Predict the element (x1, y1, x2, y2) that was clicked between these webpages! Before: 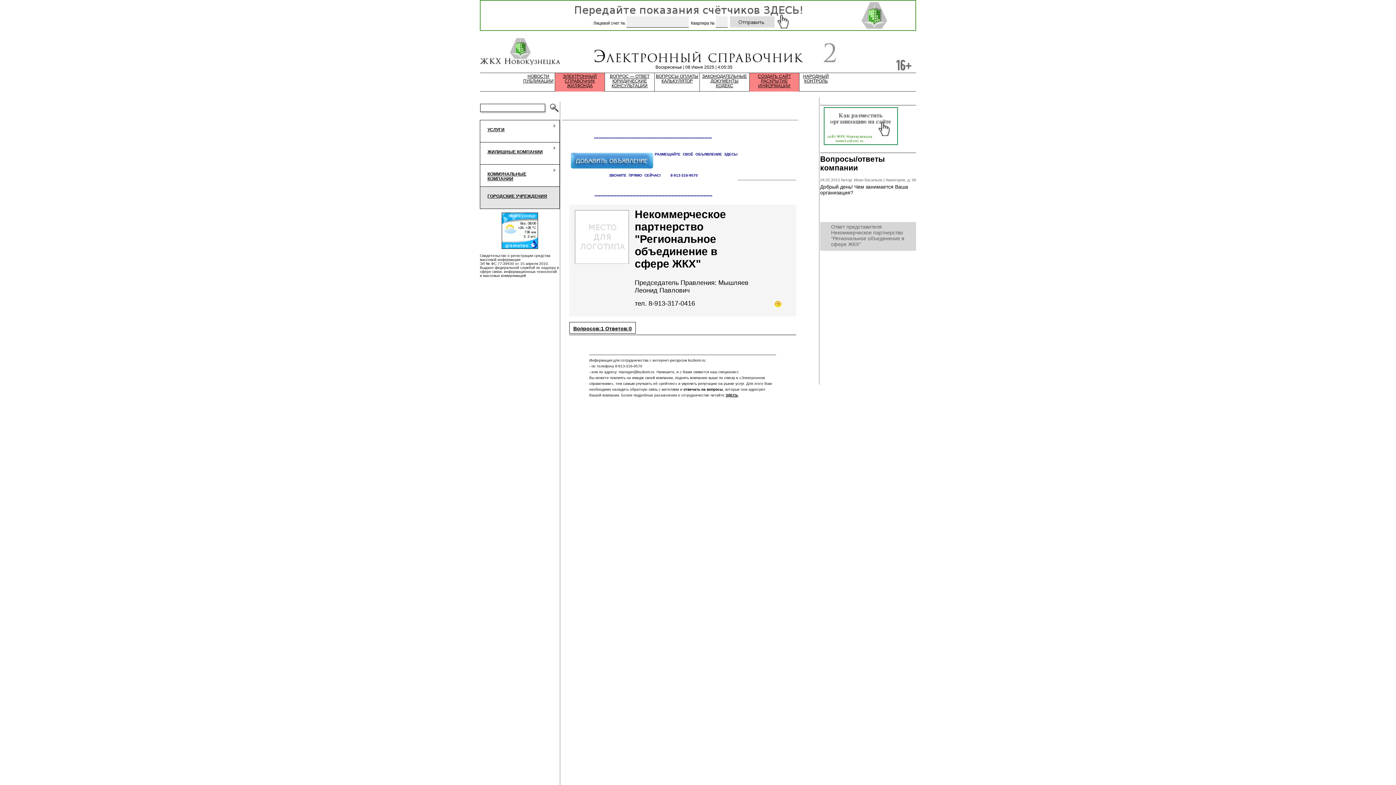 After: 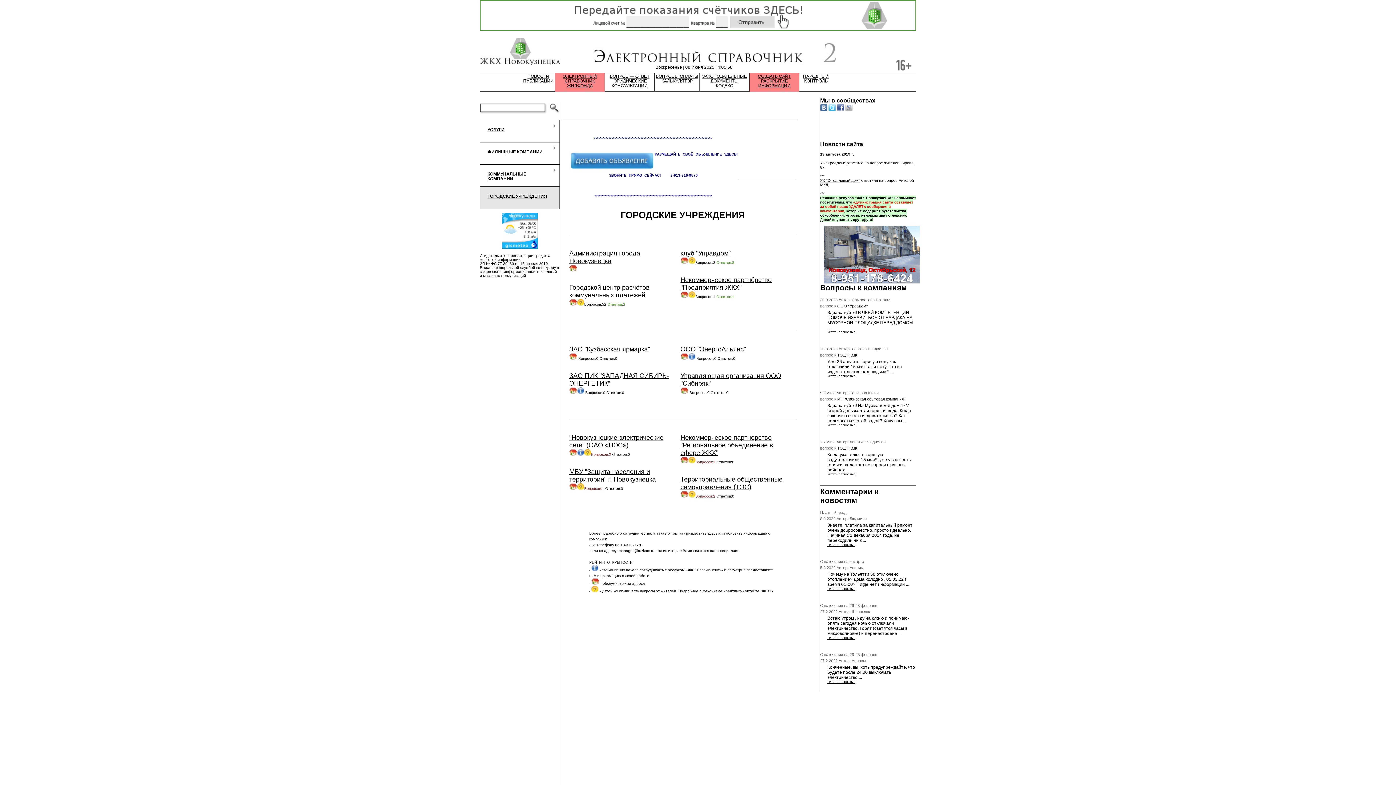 Action: bbox: (480, 186, 560, 208) label: ГОРОДСКИЕ УЧРЕЖДЕНИЯ